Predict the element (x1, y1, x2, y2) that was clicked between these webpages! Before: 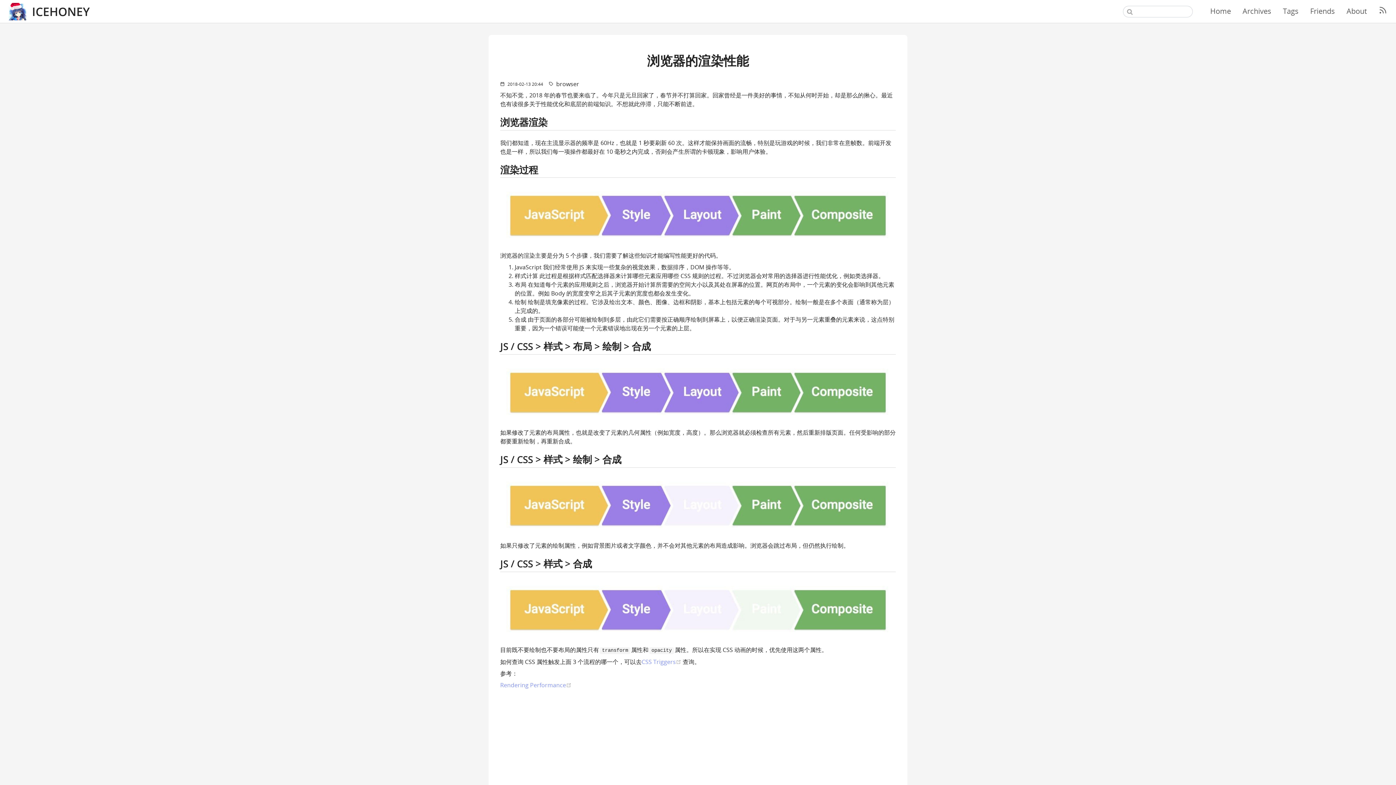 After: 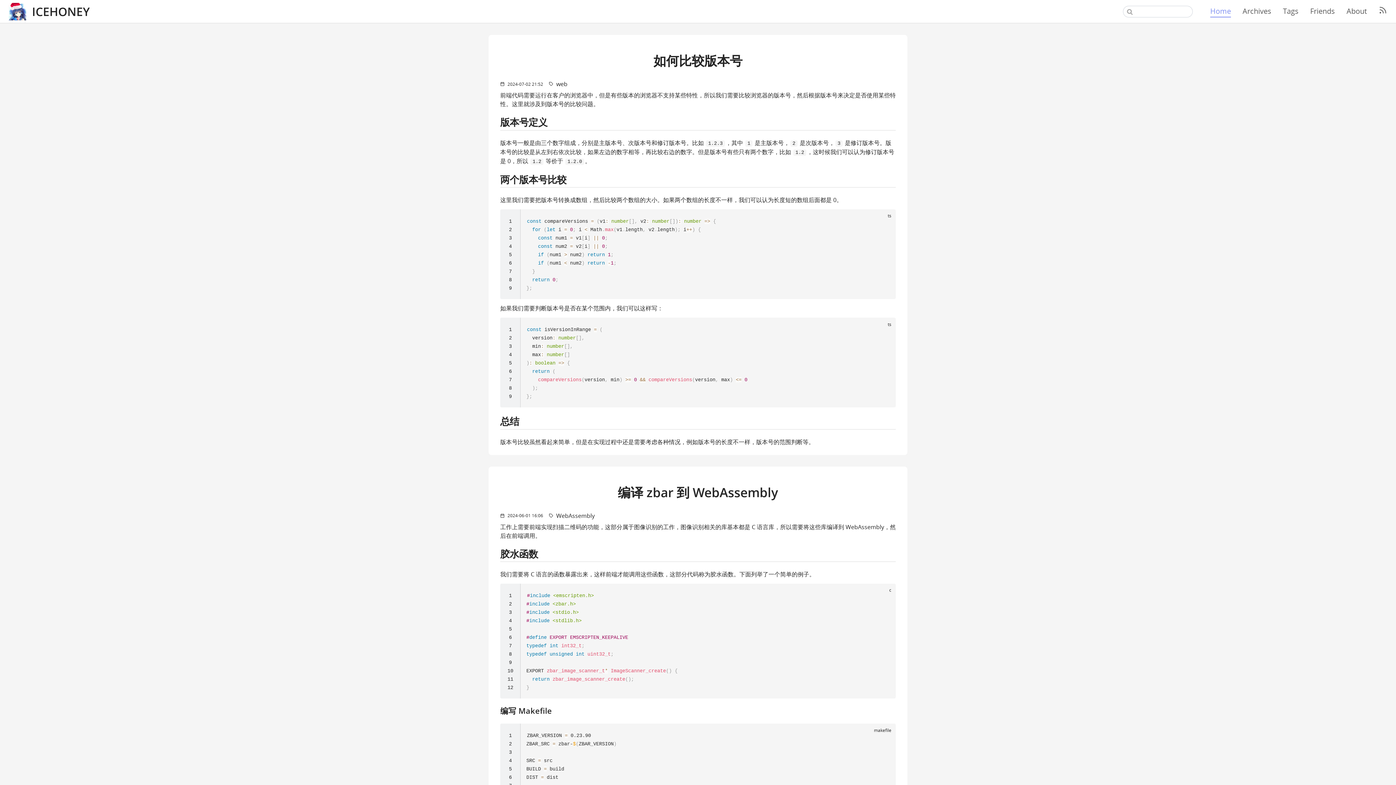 Action: bbox: (1210, 5, 1231, 17) label: Home